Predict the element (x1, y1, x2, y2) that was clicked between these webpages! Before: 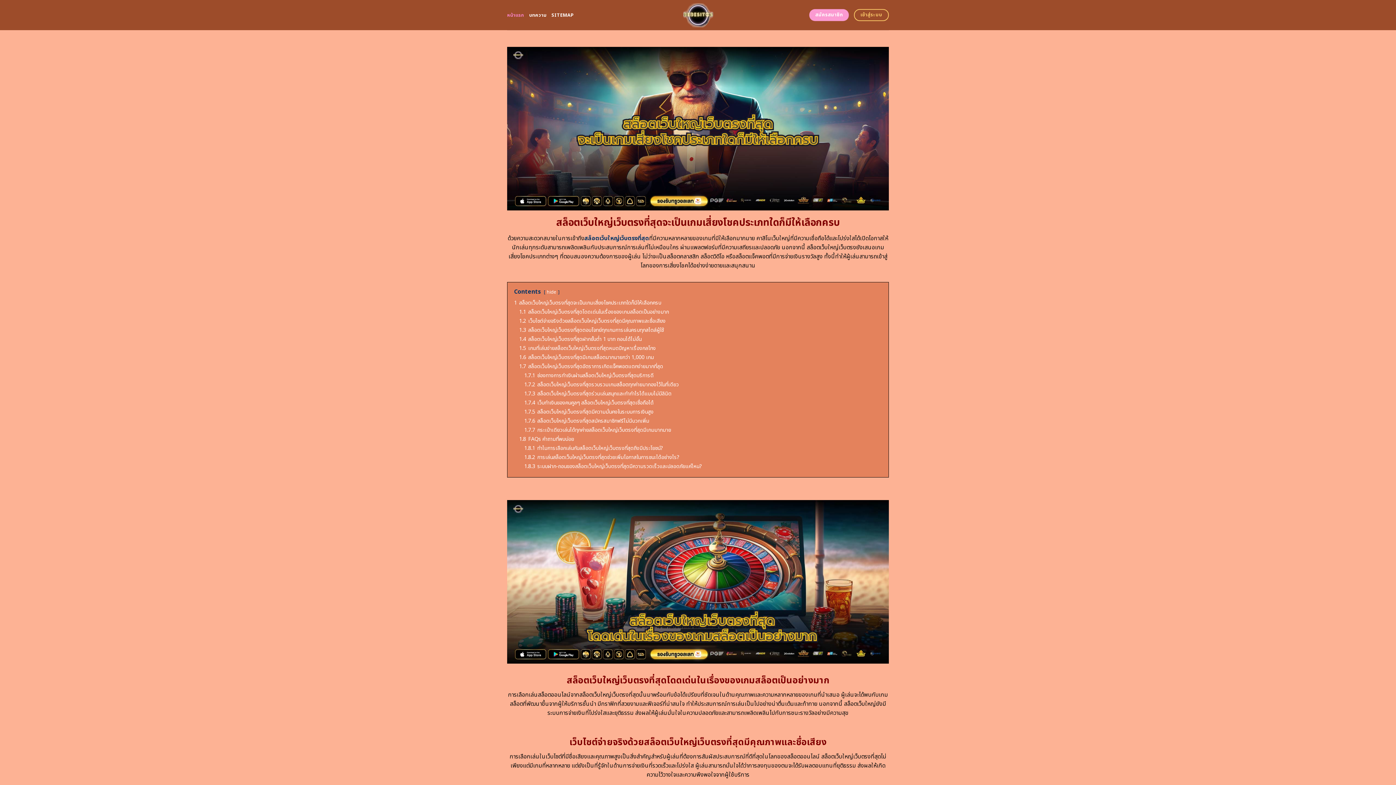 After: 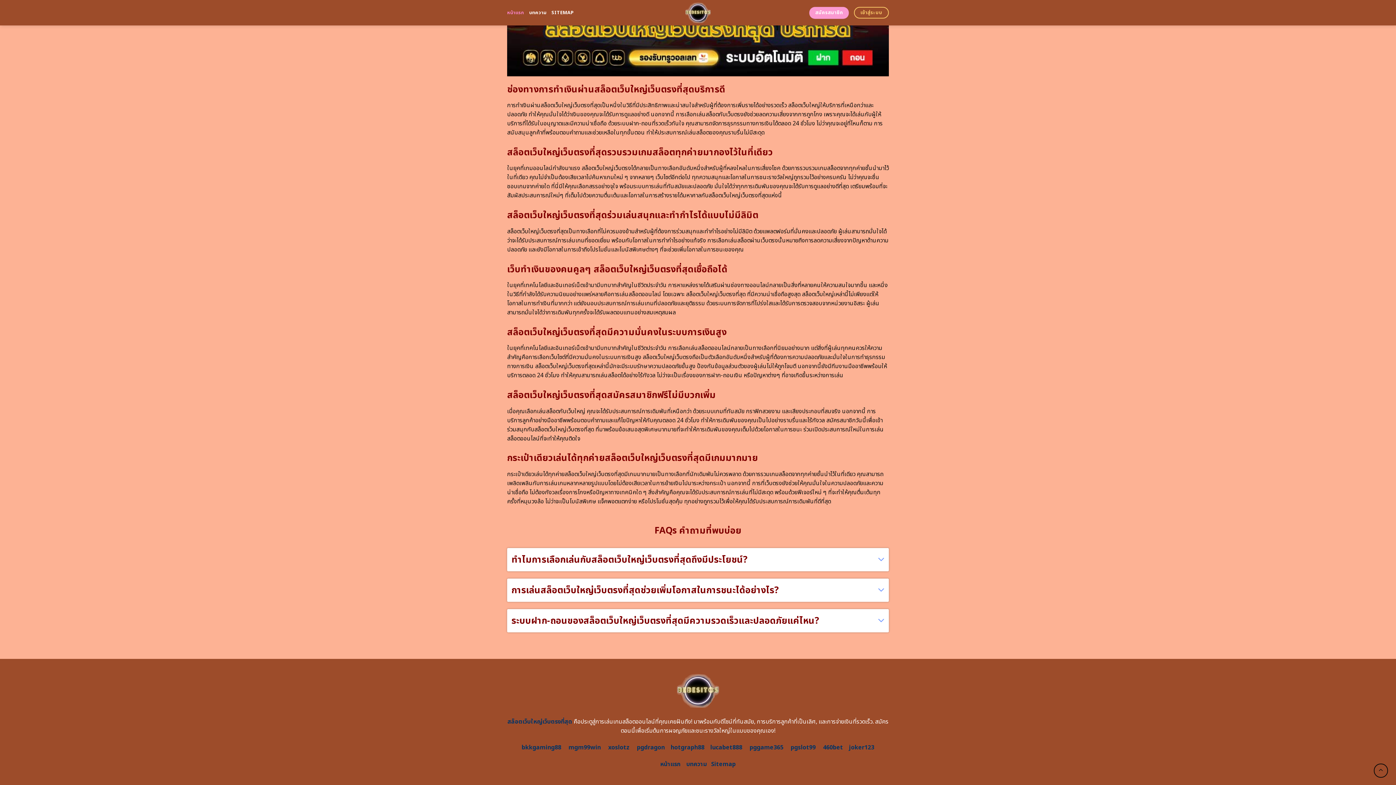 Action: label: 1.7.6 สล็อตเว็บใหญ่เว็บตรงที่สุดสมัครสมาชิกฟรีไม่มีบวกเพิ่ม bbox: (524, 417, 649, 424)